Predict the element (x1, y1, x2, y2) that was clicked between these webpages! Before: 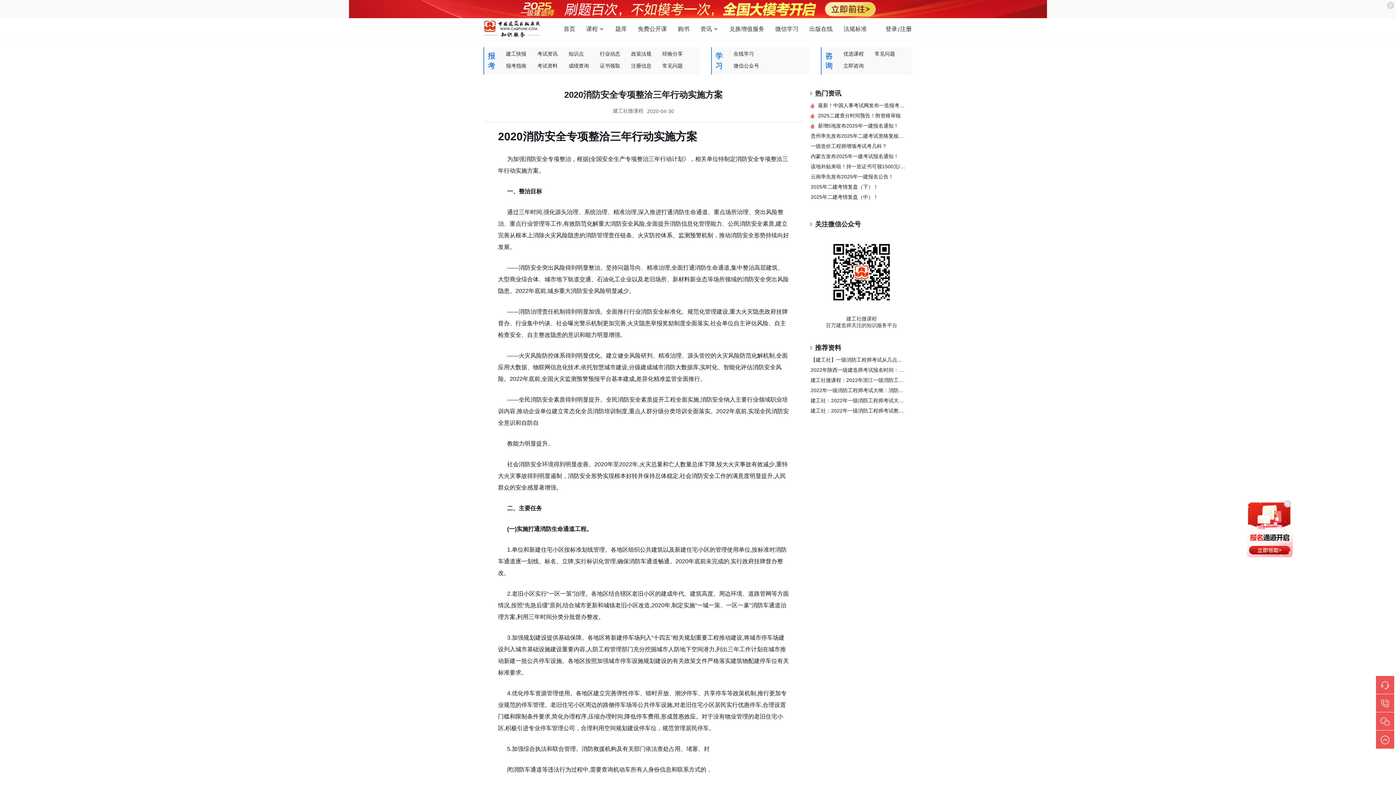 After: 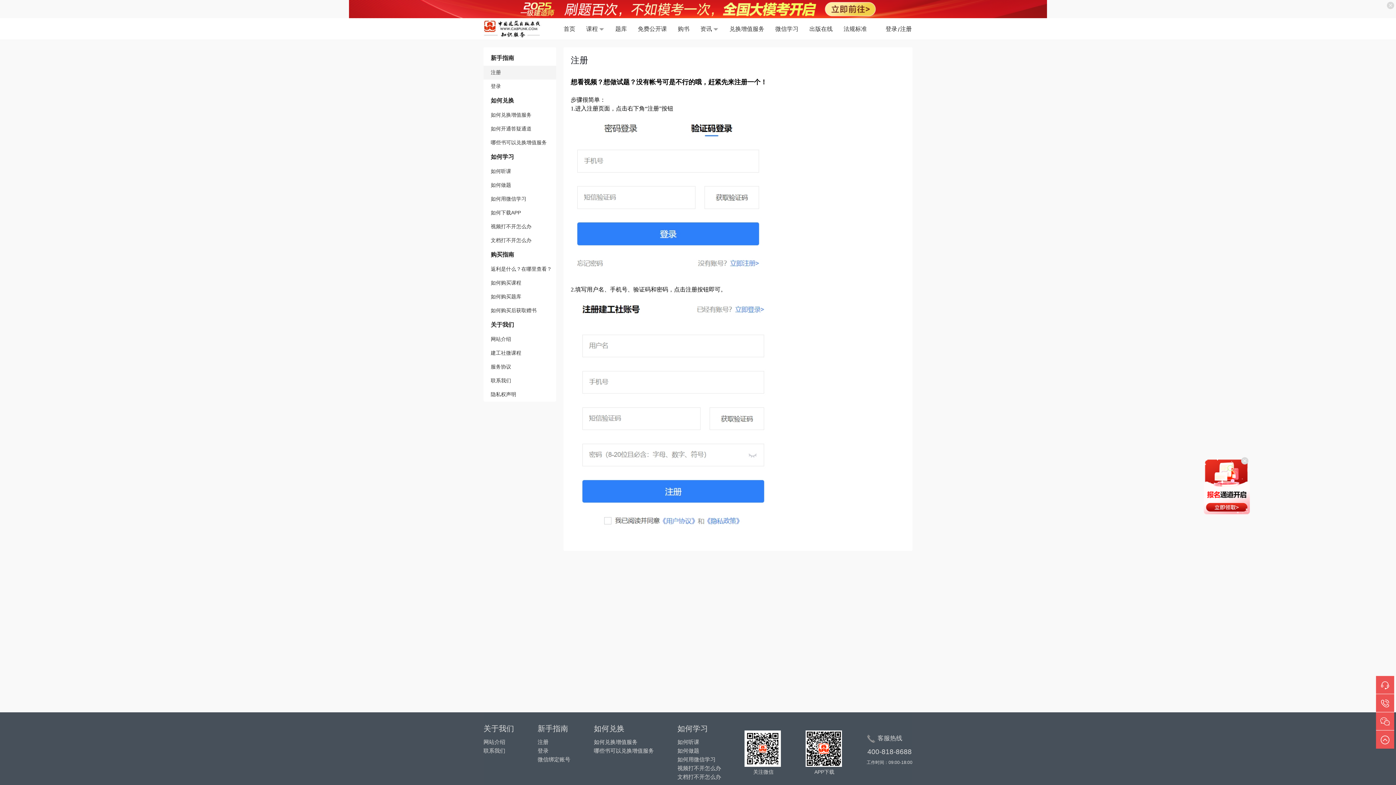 Action: label: 注册 bbox: (537, 713, 548, 720)